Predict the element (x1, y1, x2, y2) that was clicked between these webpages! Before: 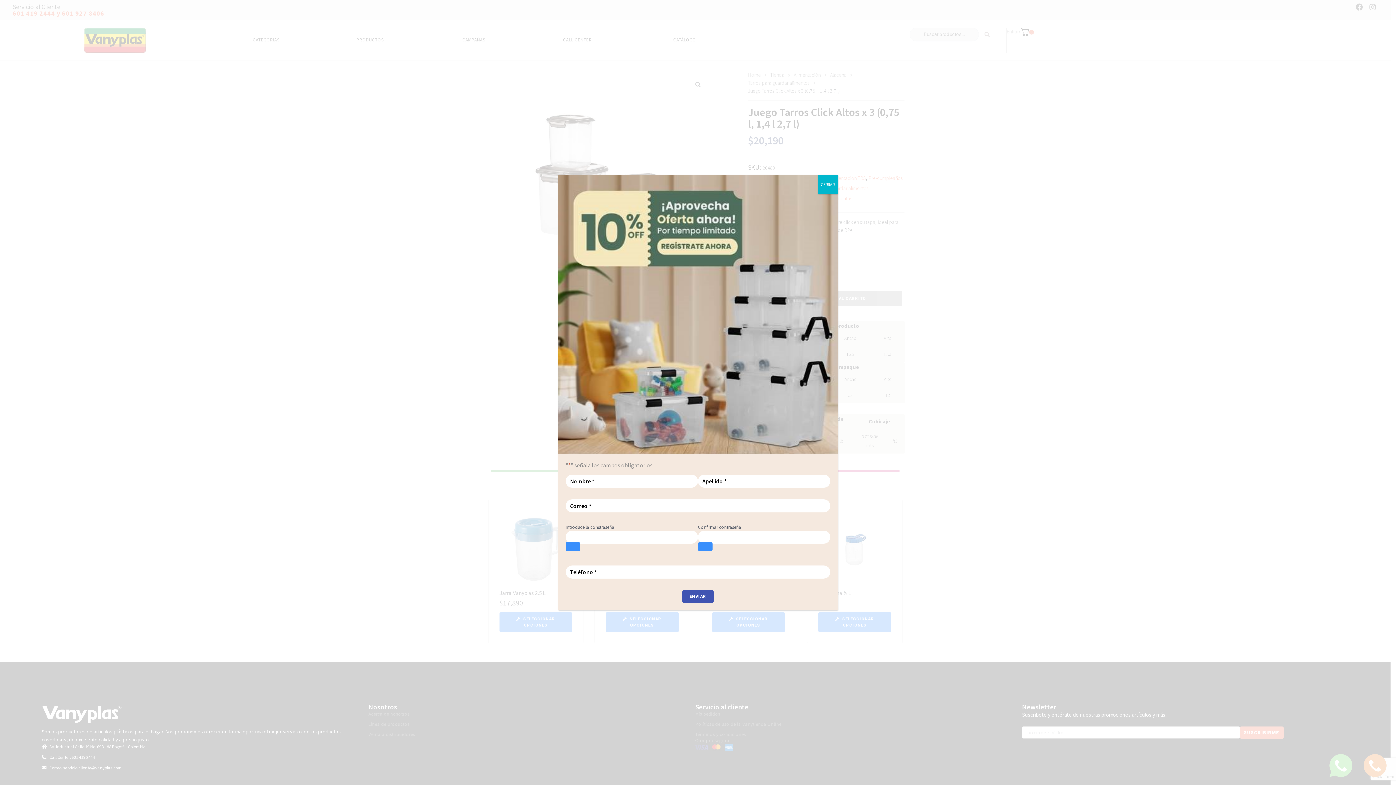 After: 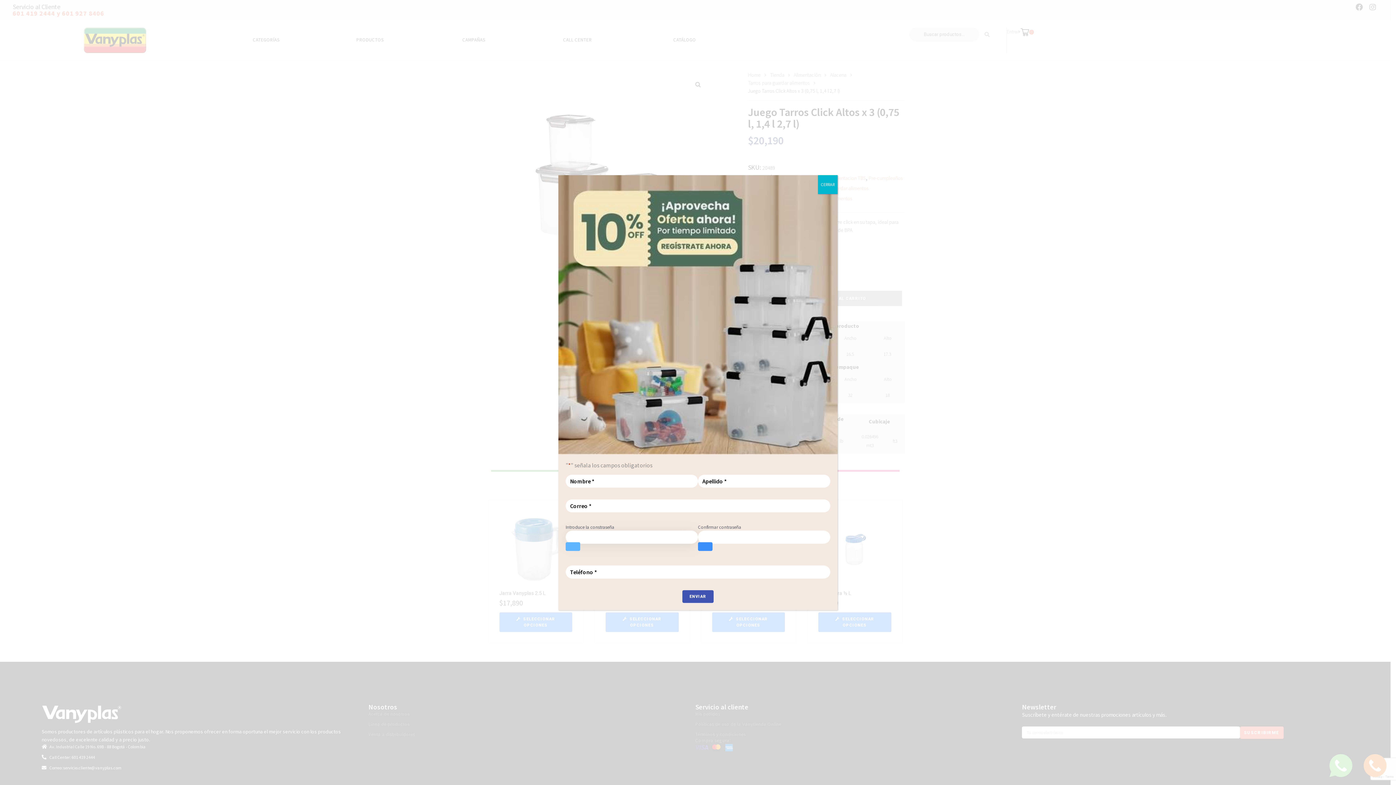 Action: bbox: (565, 542, 580, 551) label: Mostrar contraseña